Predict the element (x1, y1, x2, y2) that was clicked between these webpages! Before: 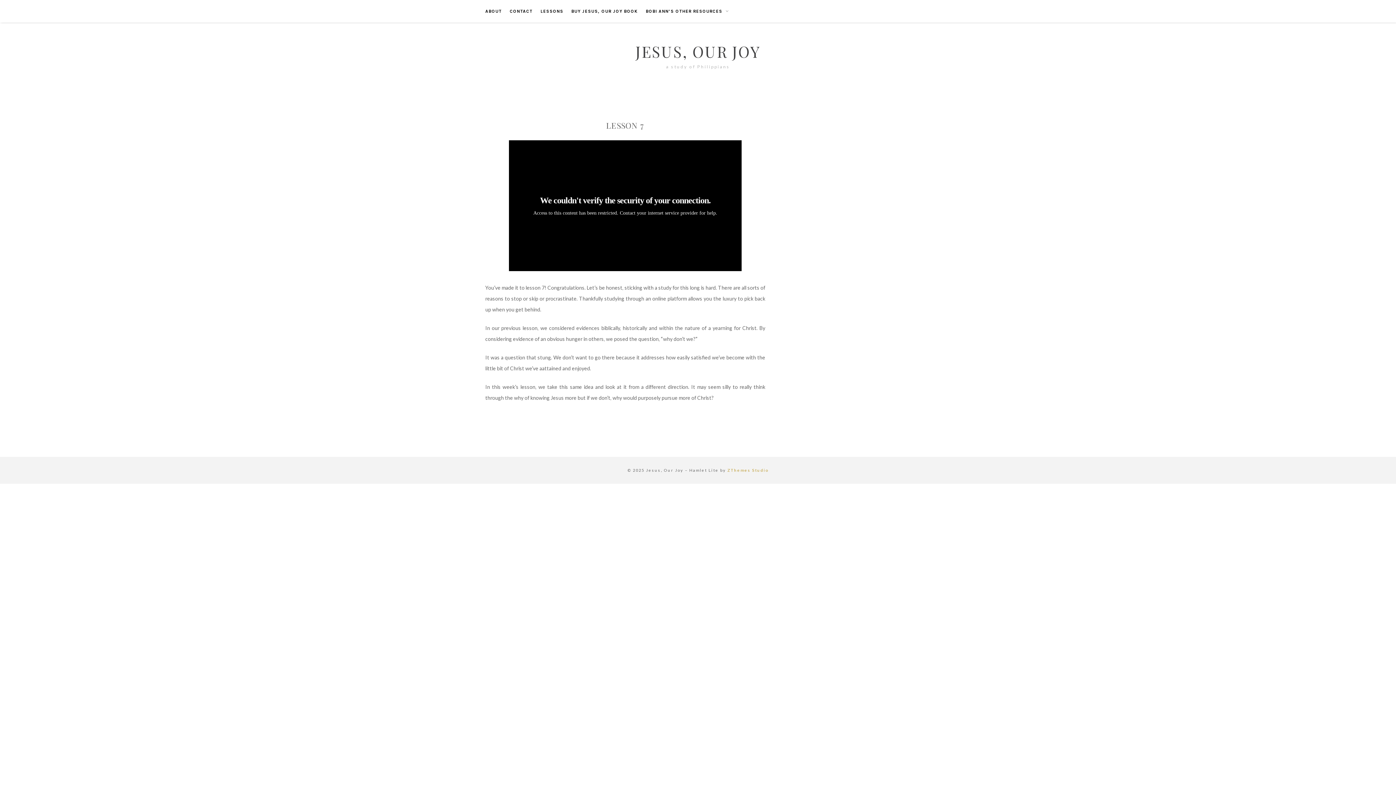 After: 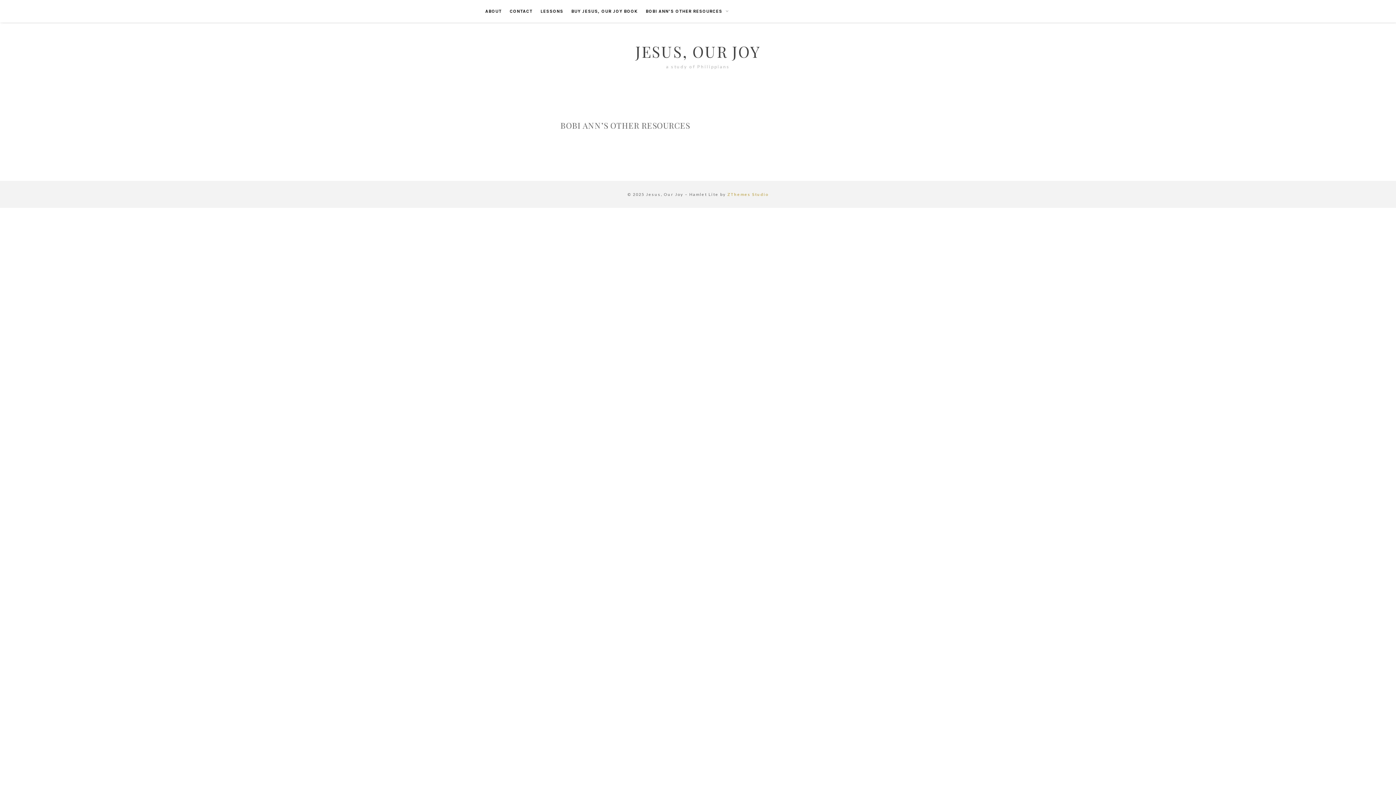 Action: label: BOBI ANN’S OTHER RESOURCES bbox: (646, 0, 729, 22)